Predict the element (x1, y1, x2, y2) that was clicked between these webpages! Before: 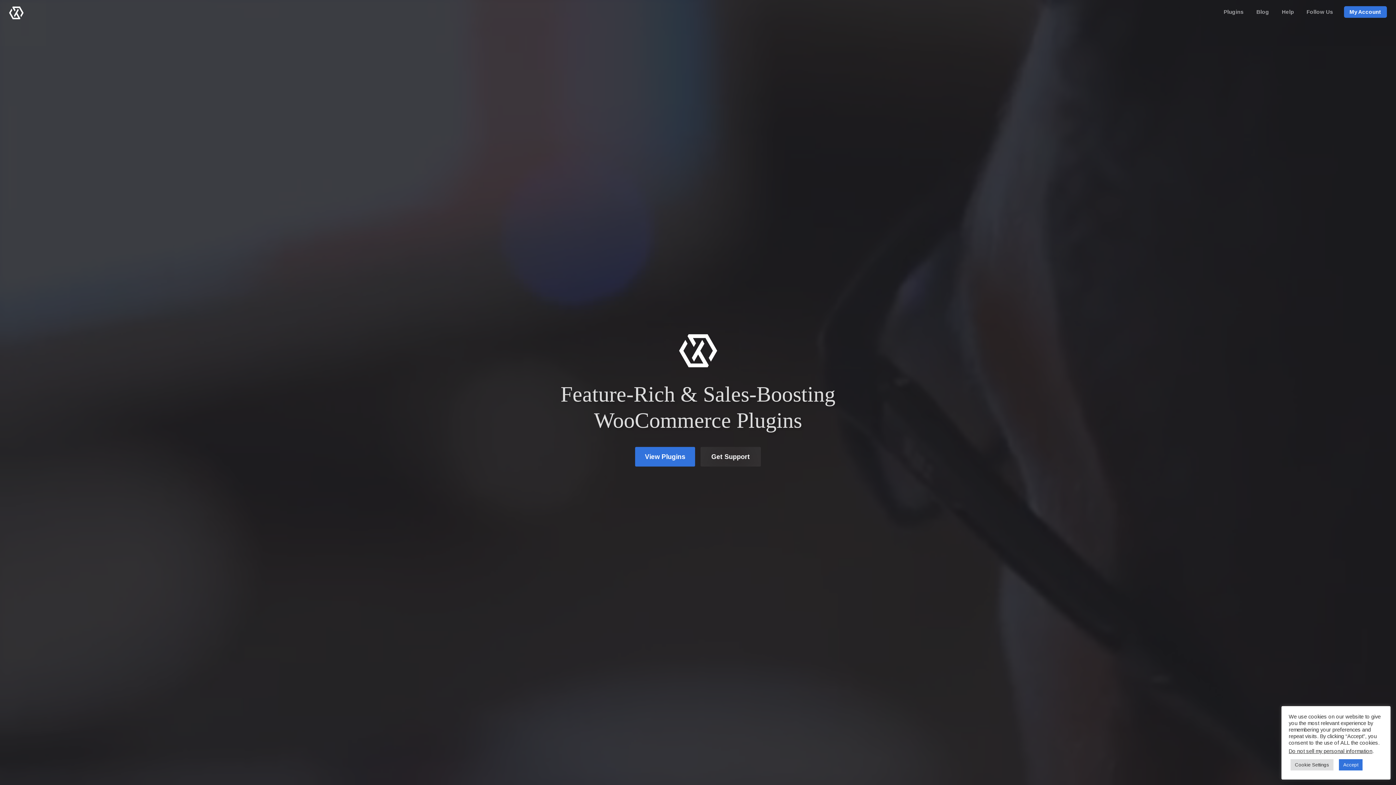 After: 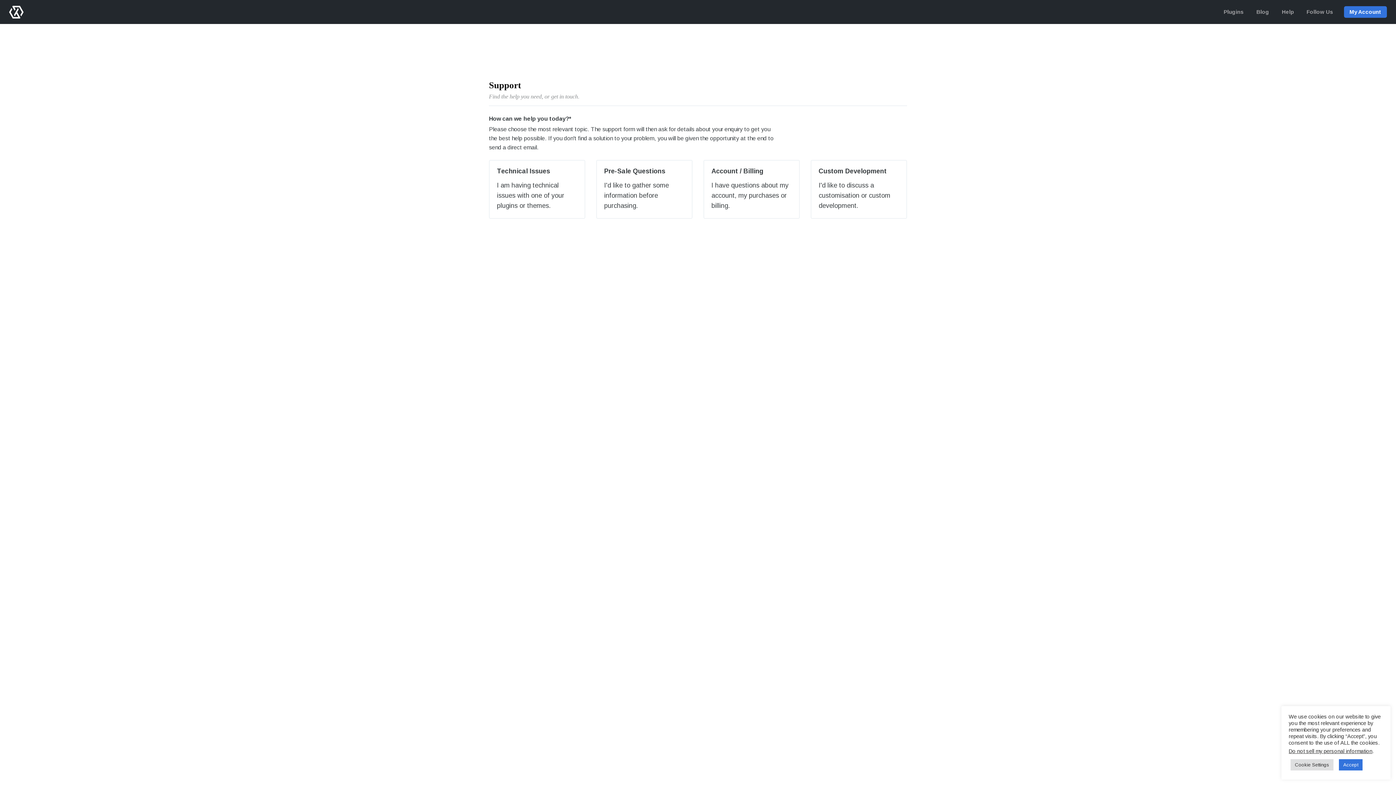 Action: label: Get Support bbox: (700, 447, 761, 466)